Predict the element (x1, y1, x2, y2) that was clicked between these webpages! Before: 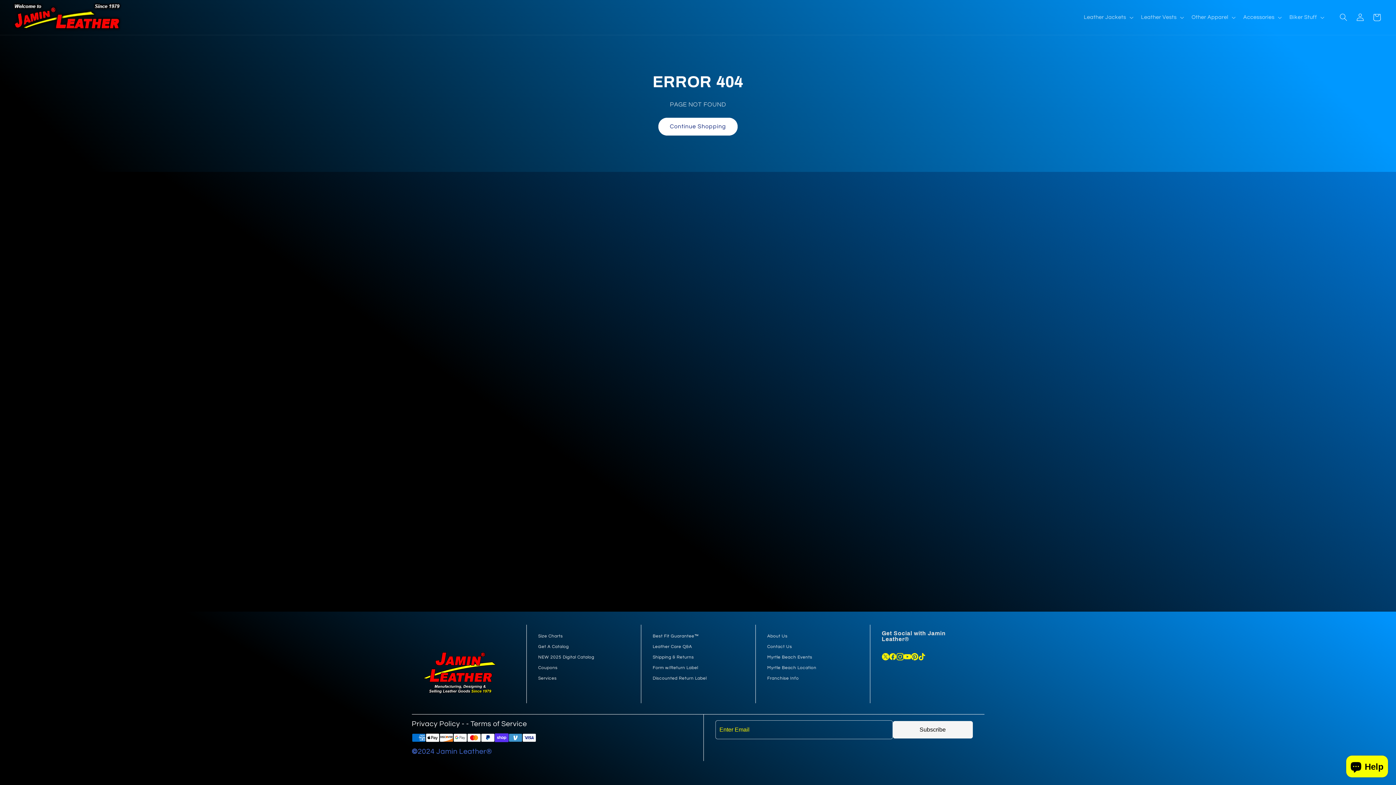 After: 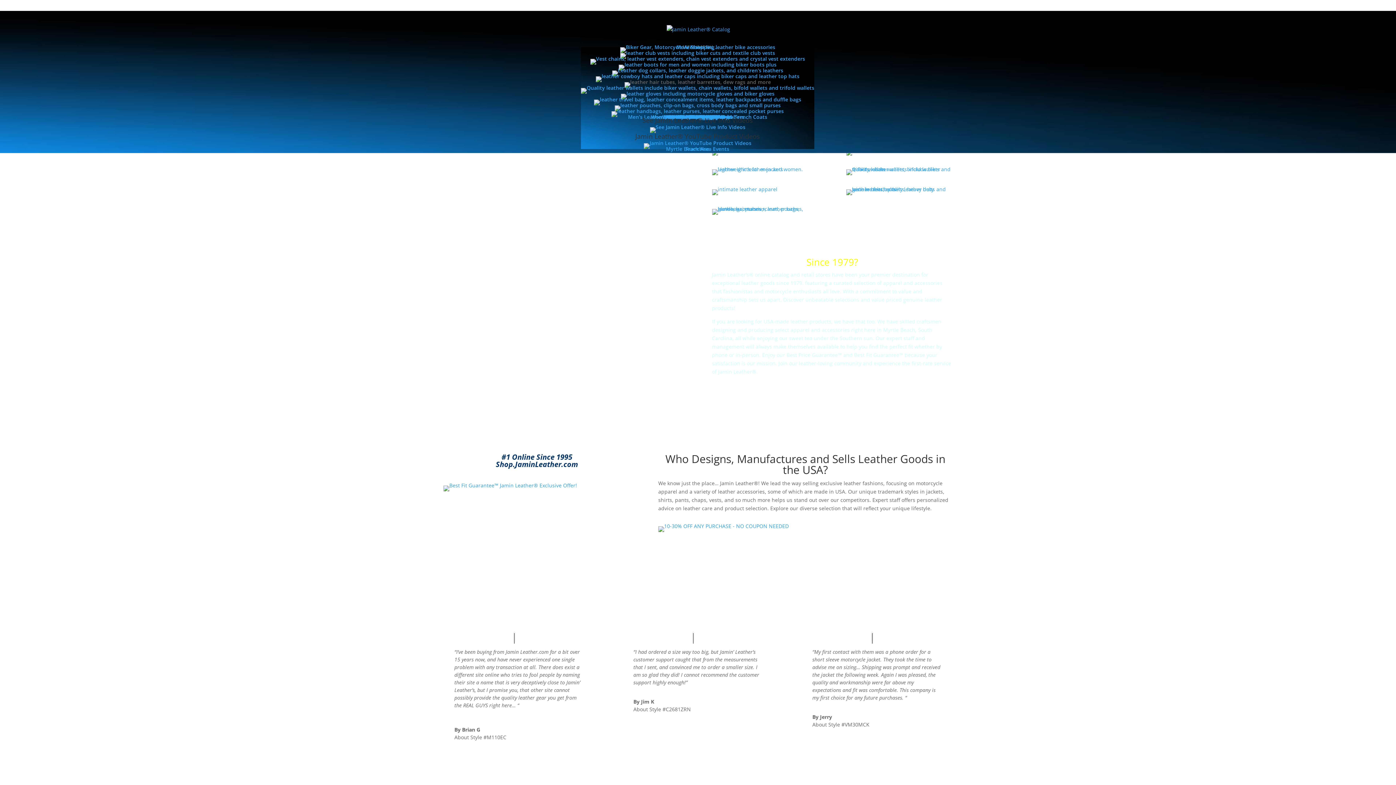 Action: bbox: (767, 665, 816, 670) label: Myrtle Beach Location